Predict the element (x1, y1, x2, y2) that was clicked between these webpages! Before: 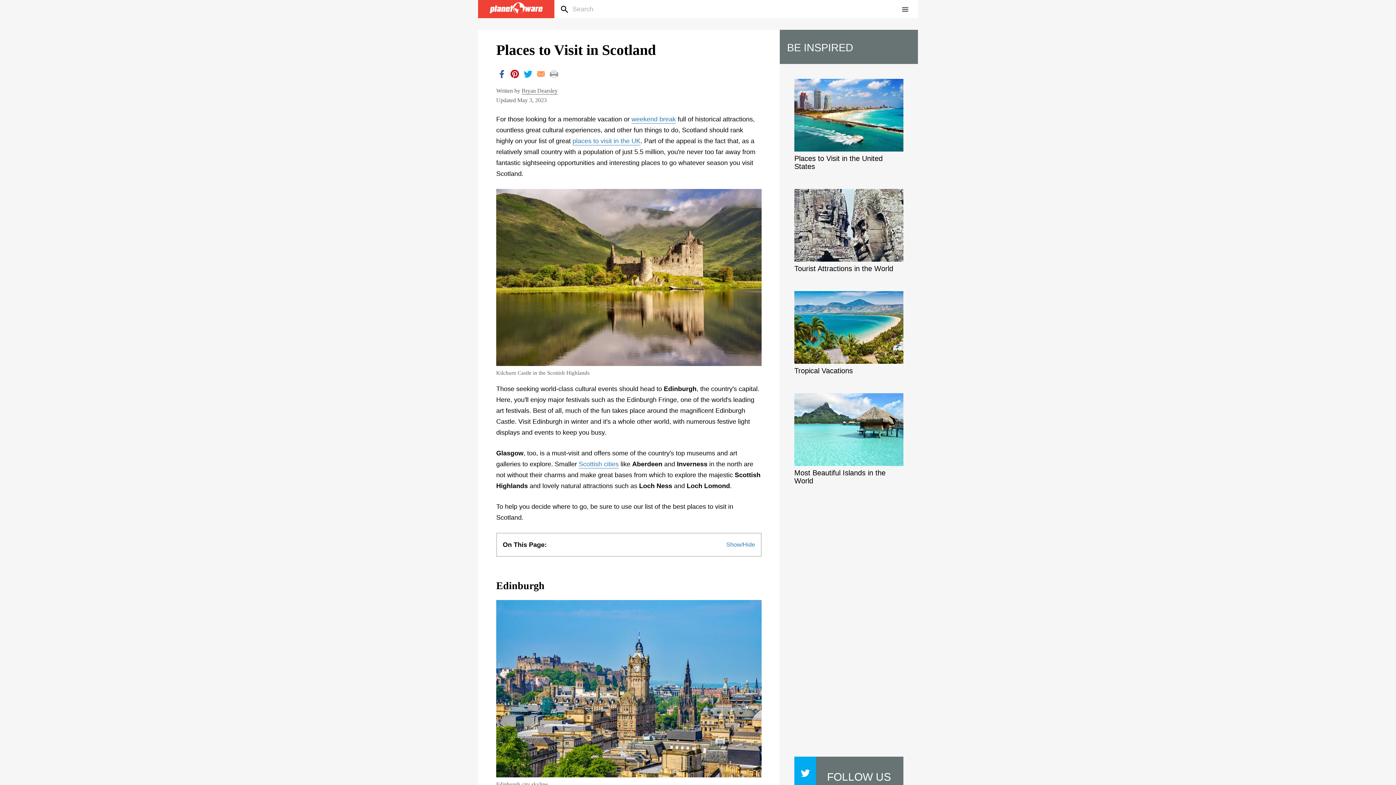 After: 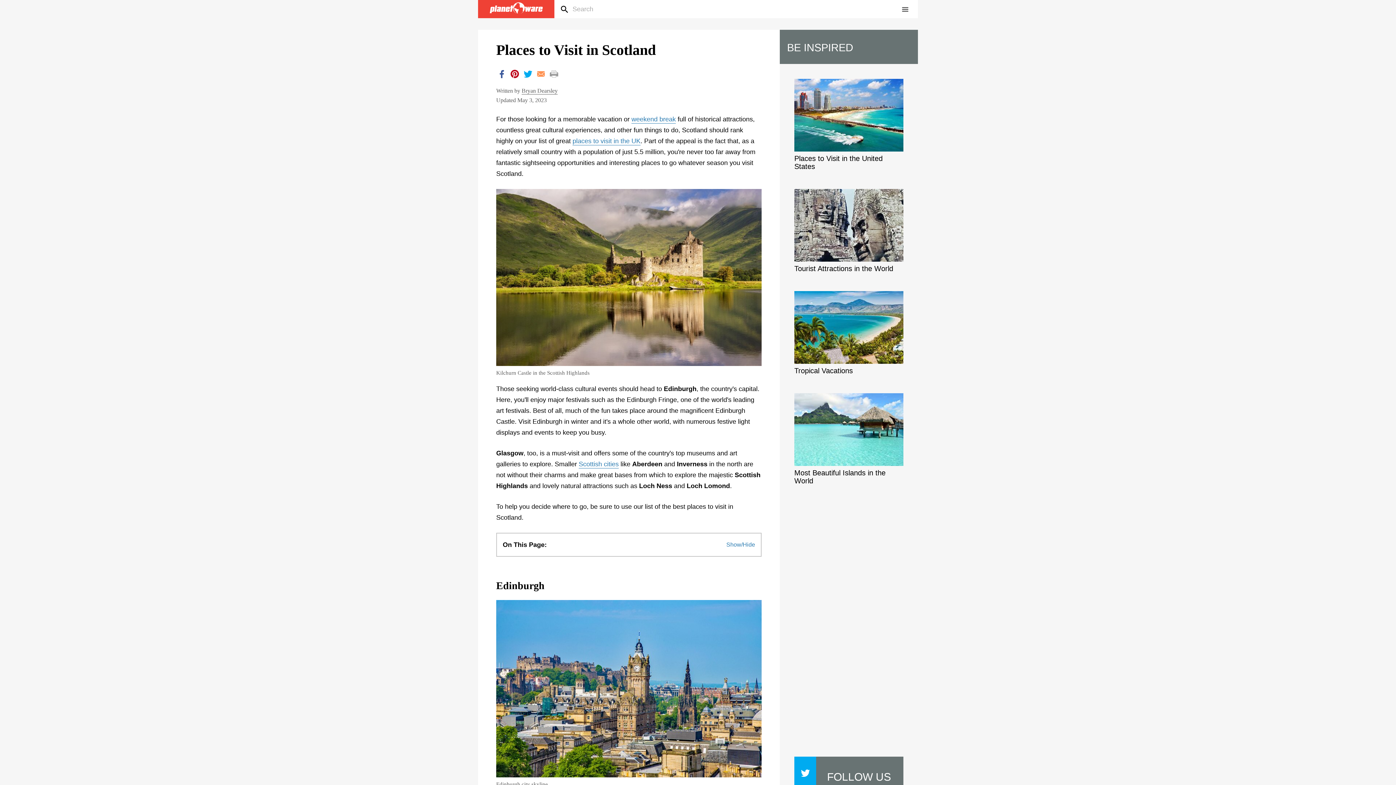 Action: label: share by email bbox: (535, 68, 546, 79)